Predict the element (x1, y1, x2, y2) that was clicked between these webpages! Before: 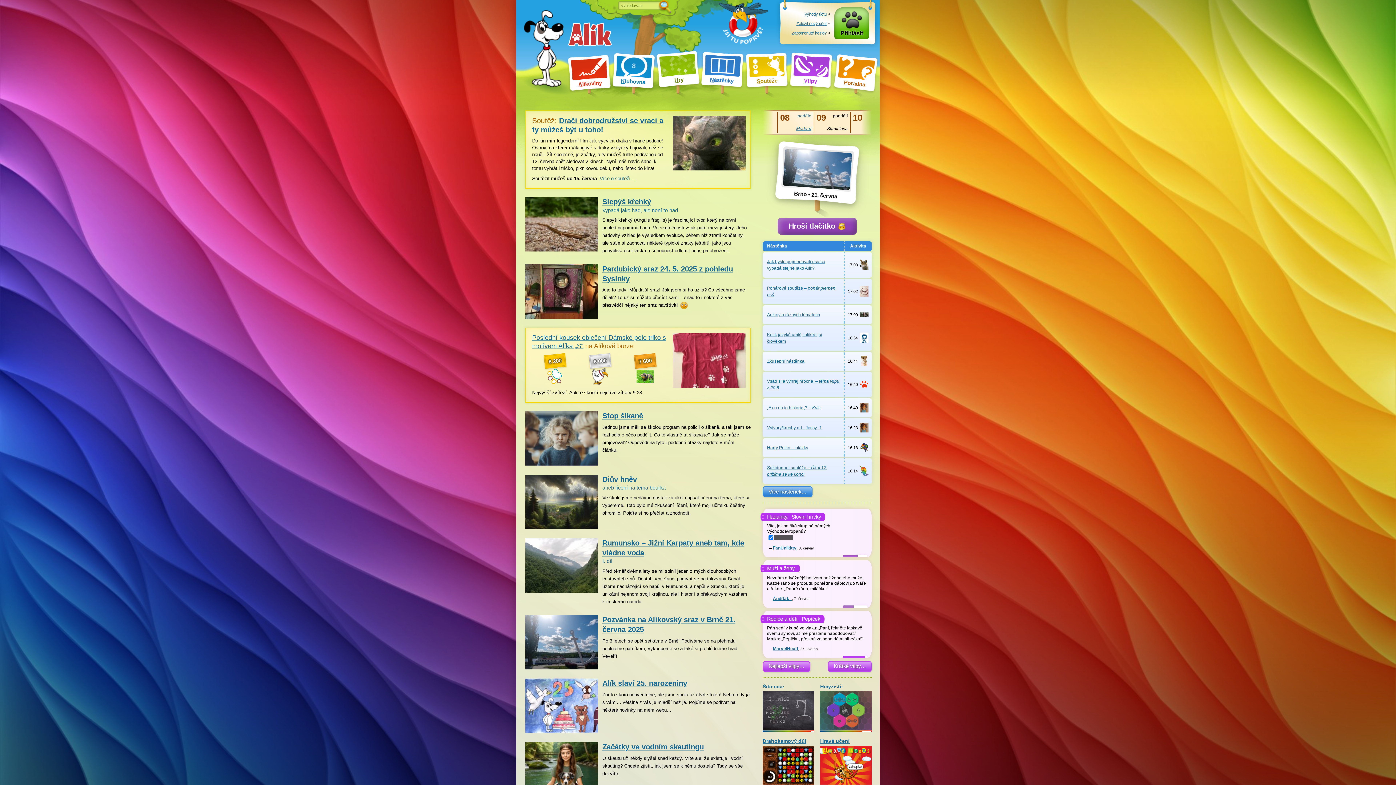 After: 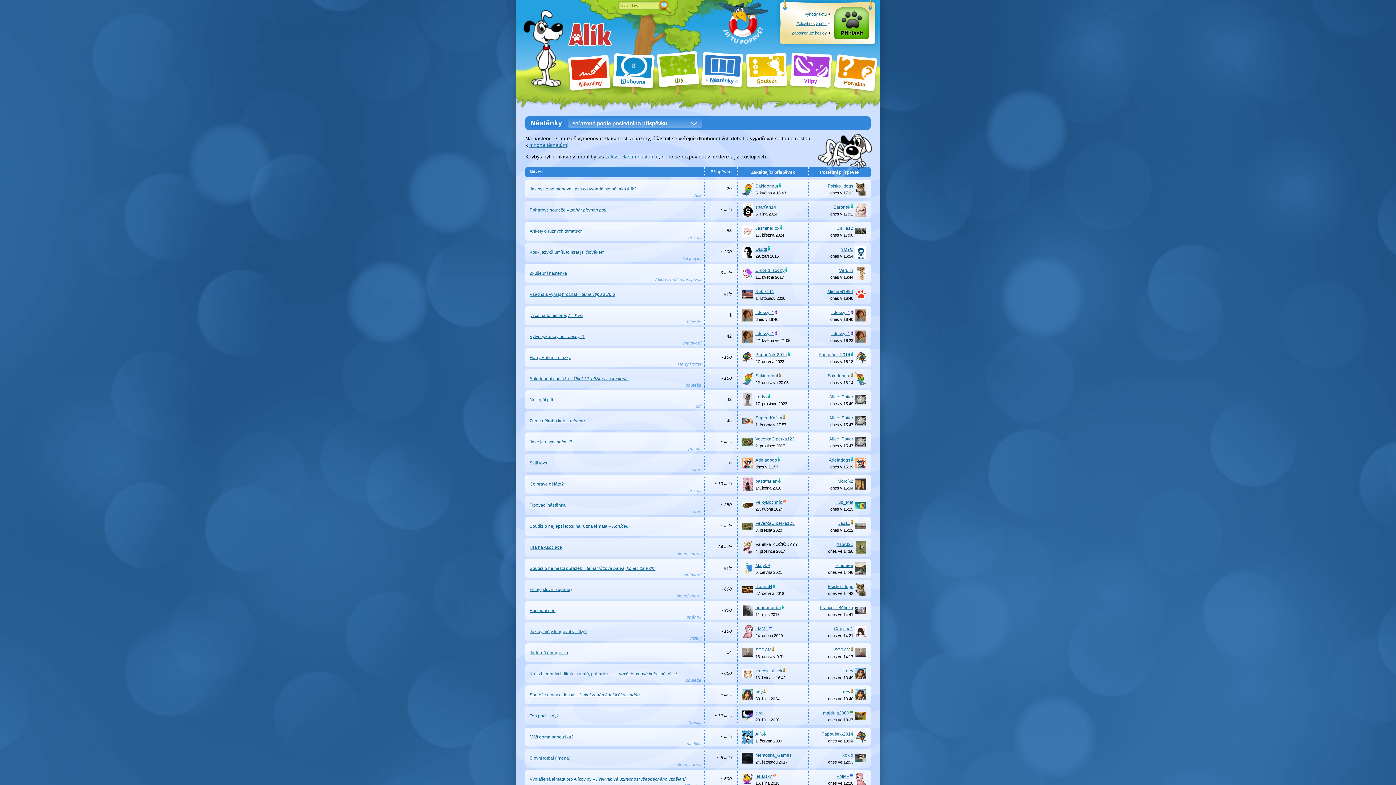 Action: label: Nástěnky bbox: (702, 52, 742, 86)